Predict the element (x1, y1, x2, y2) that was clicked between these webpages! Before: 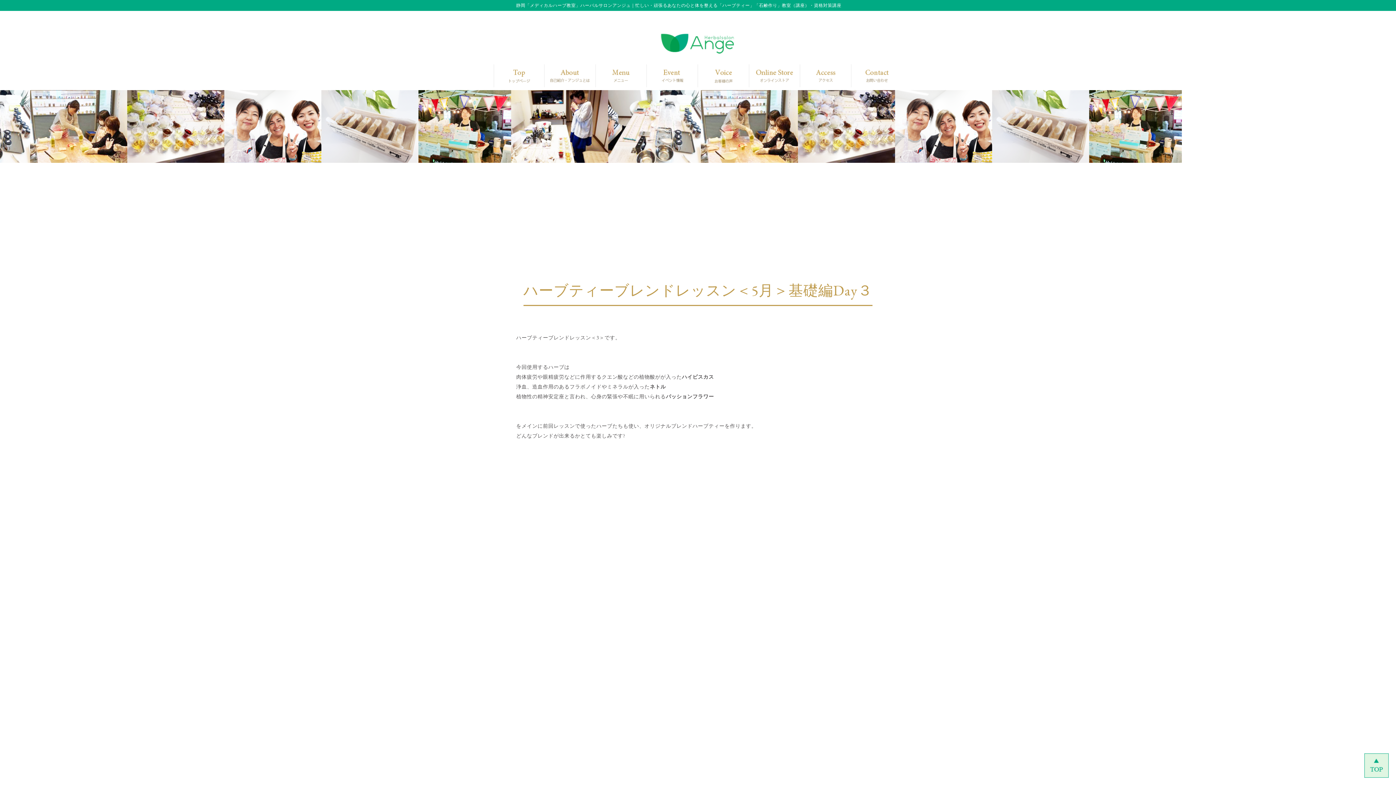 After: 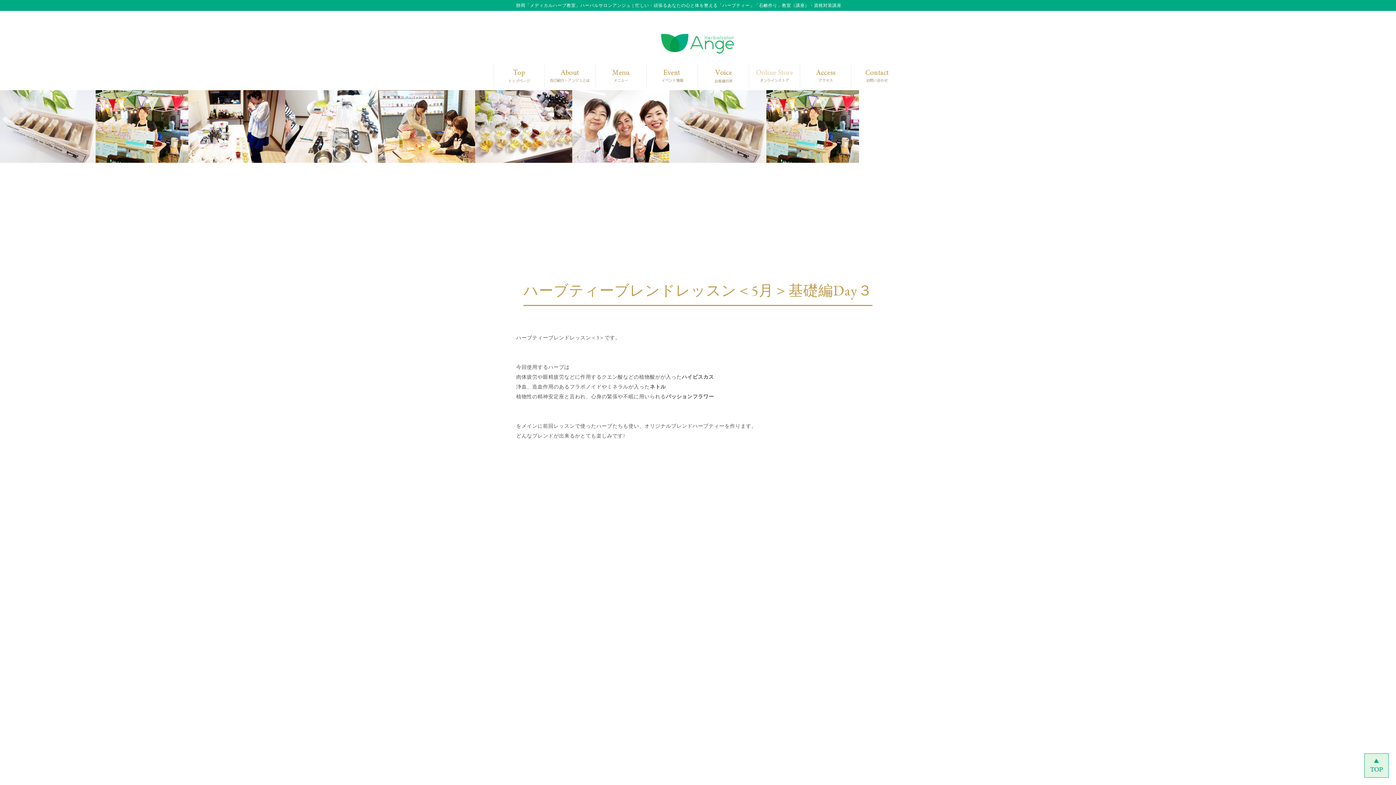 Action: bbox: (748, 61, 796, 90) label: Online Store